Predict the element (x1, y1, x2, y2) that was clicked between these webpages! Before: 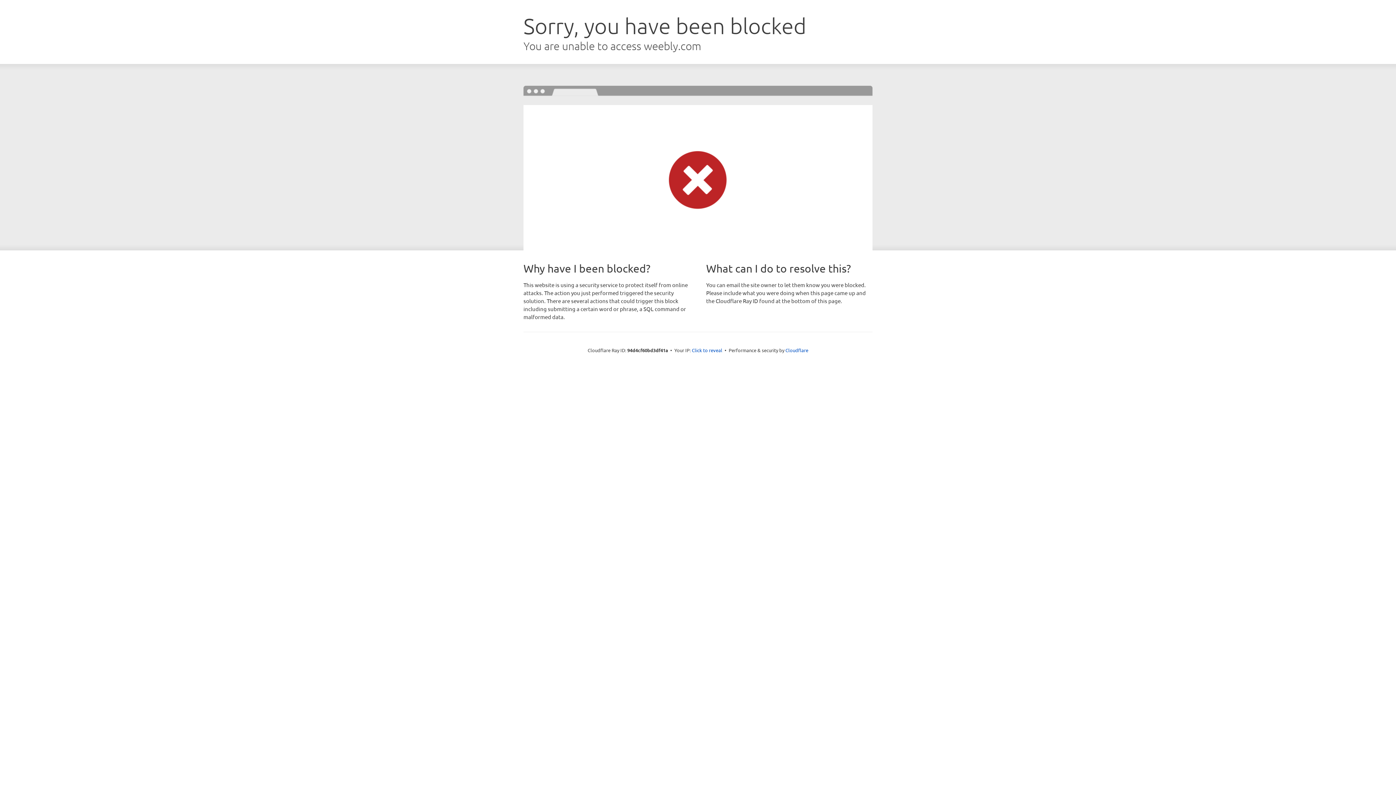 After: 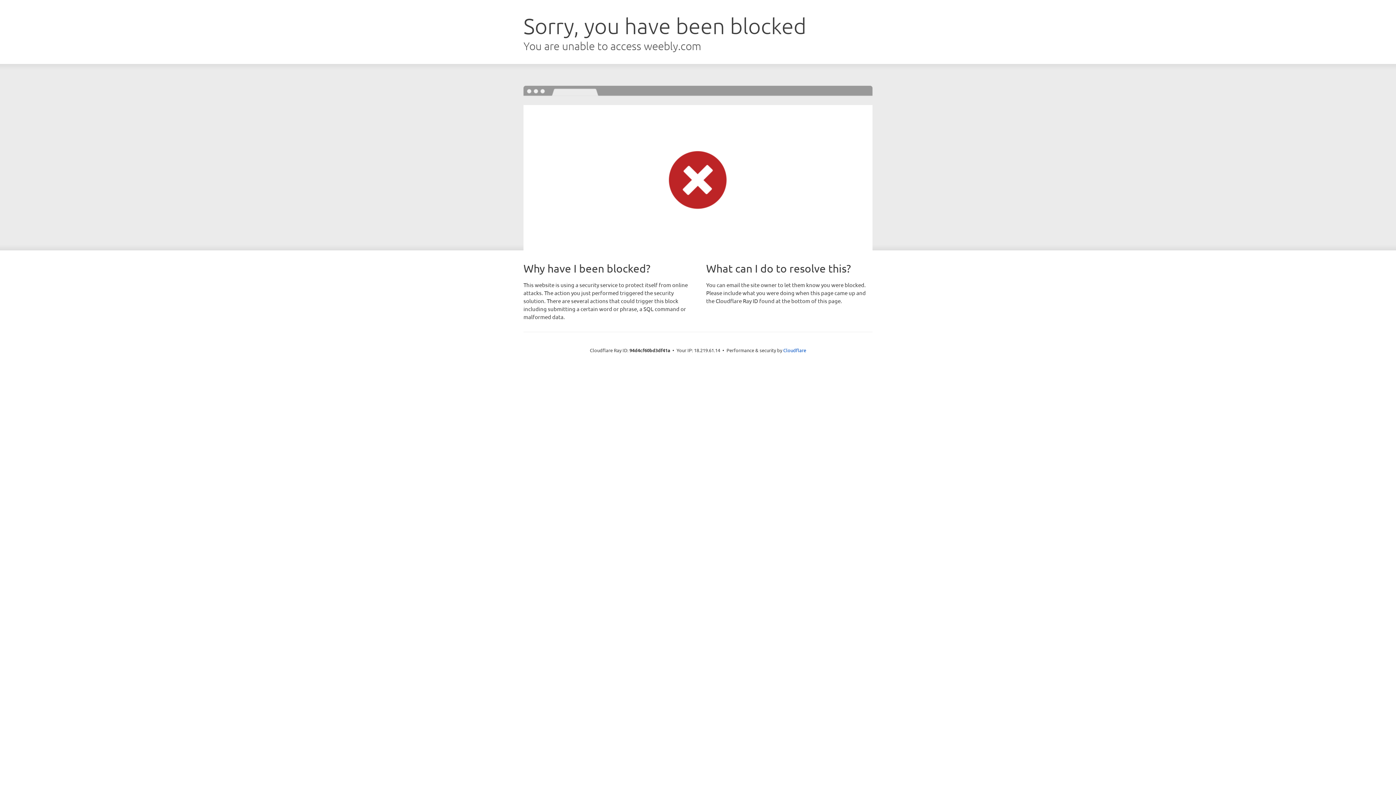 Action: label: Click to reveal bbox: (692, 346, 722, 353)